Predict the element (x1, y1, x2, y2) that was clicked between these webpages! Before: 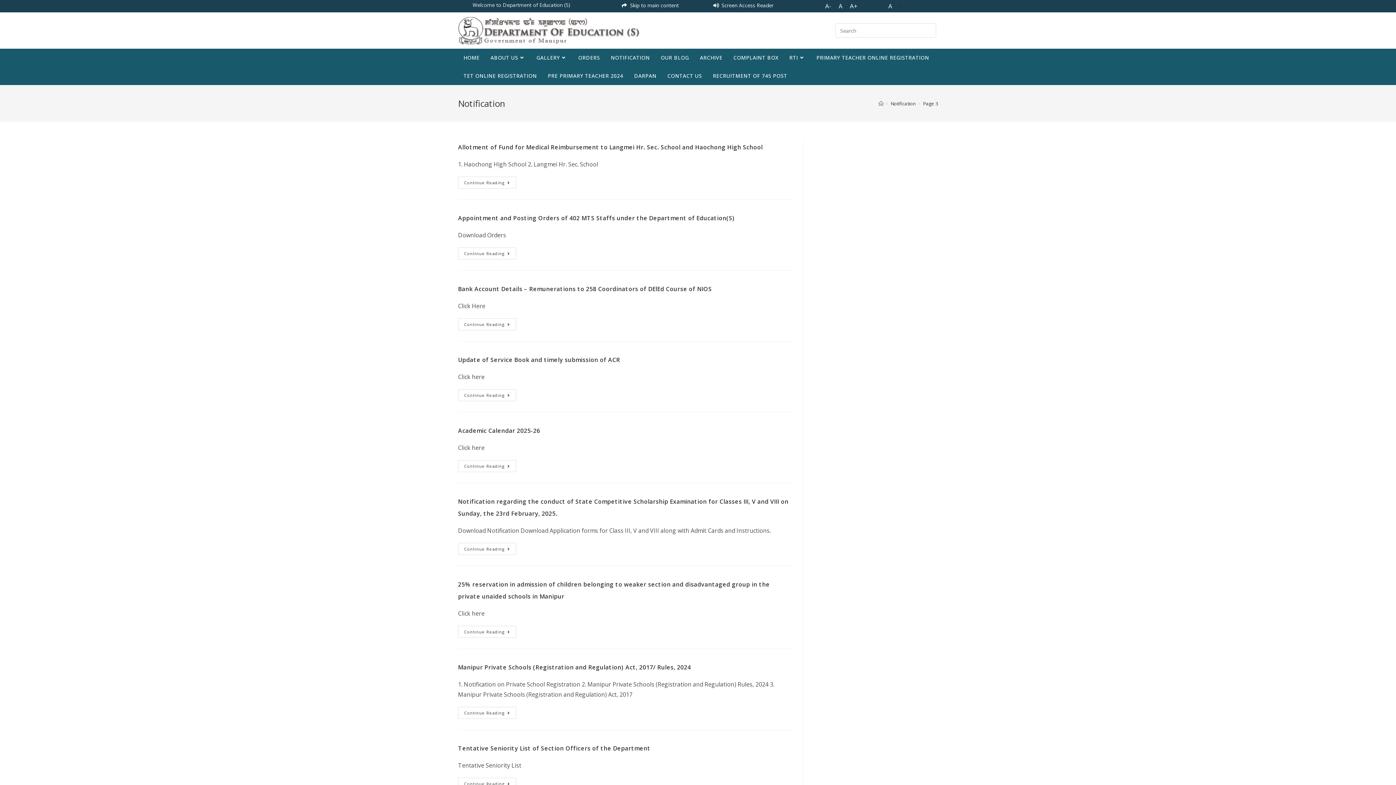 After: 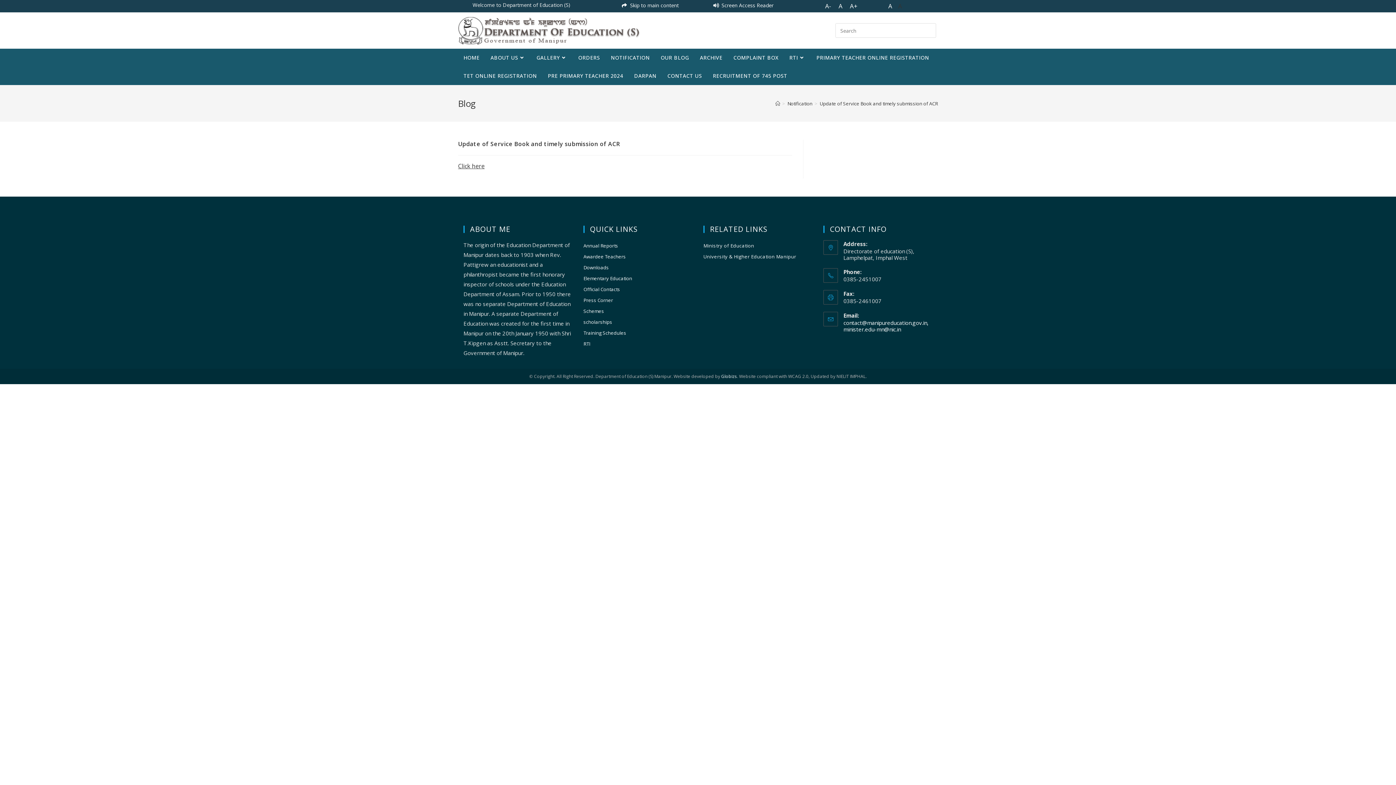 Action: bbox: (458, 356, 620, 364) label: Update of Service Book and timely submission of ACR